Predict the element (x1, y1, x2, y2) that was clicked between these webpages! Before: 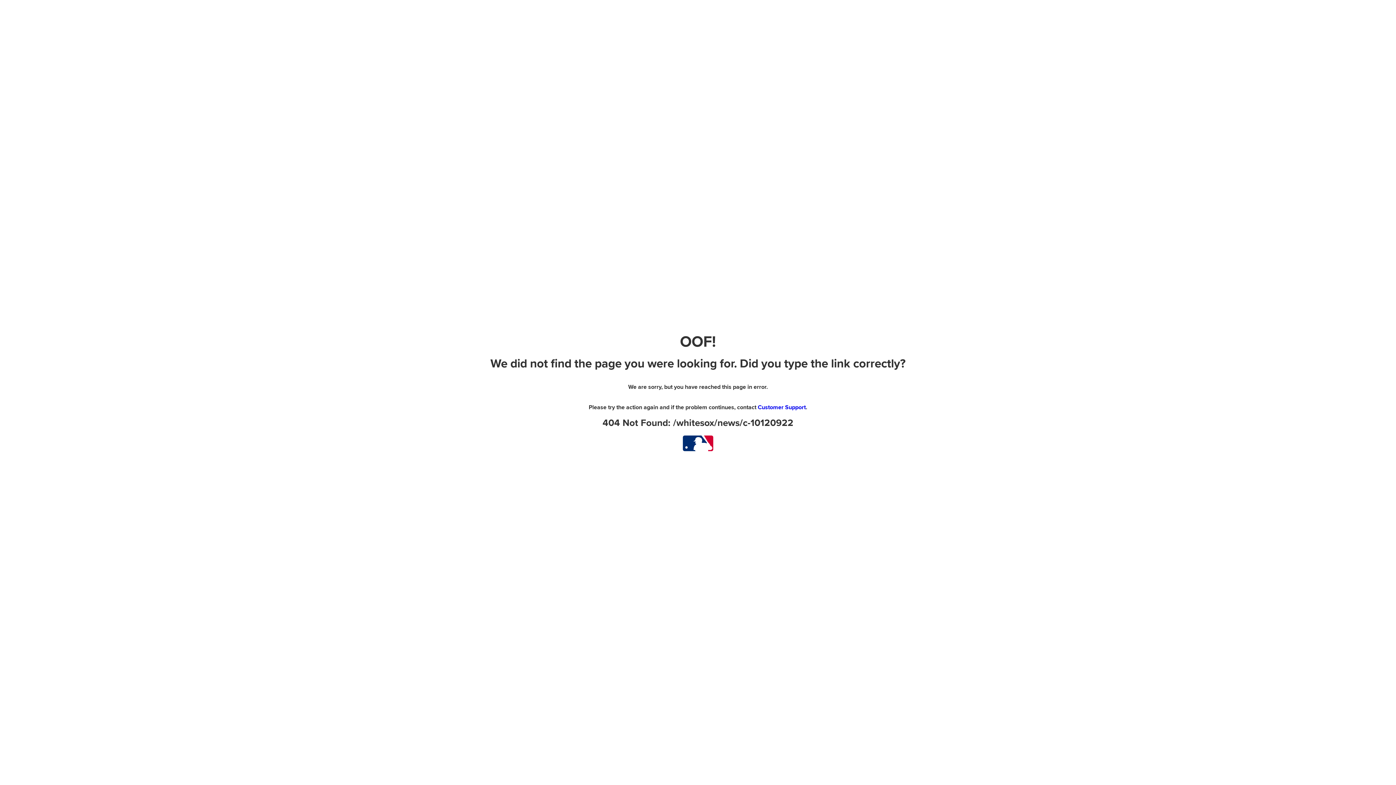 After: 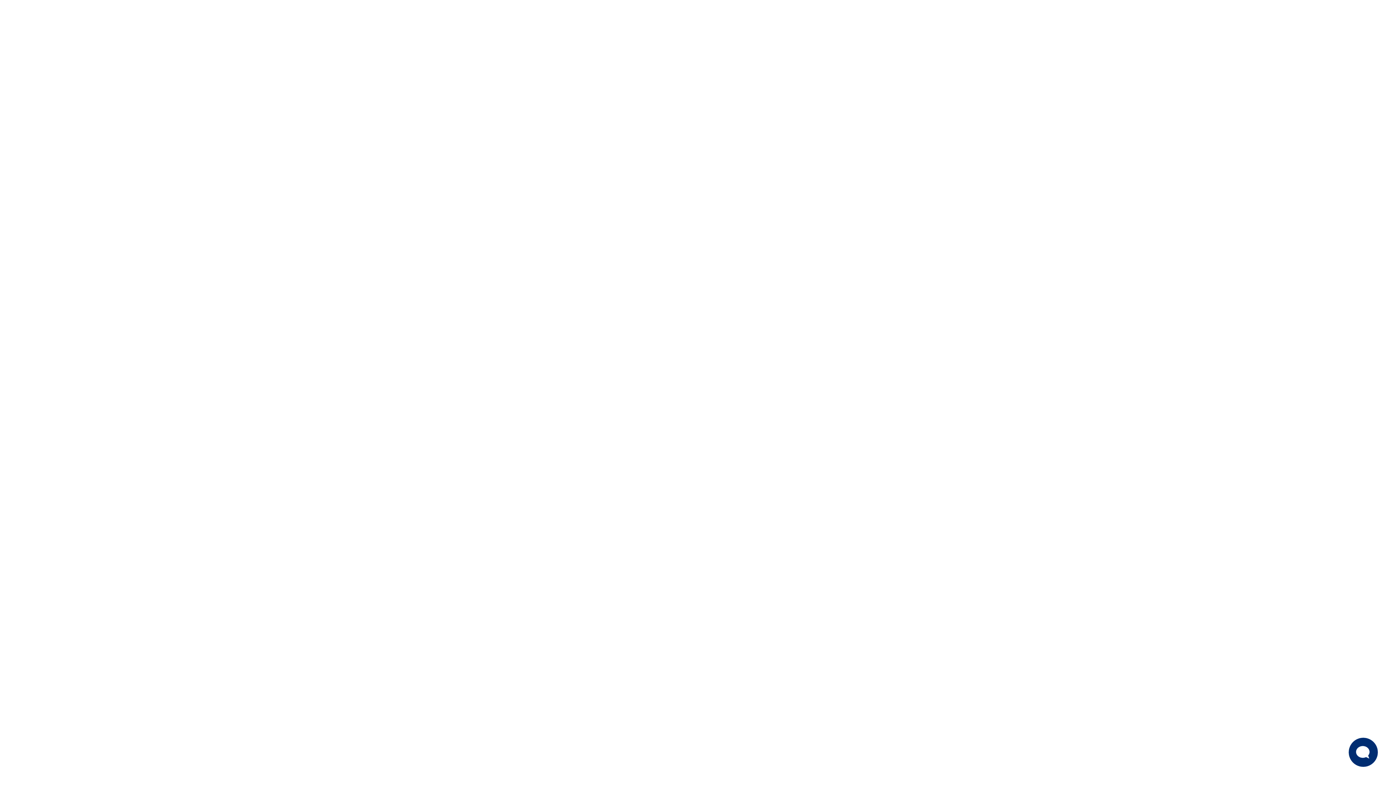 Action: label: Customer Support bbox: (758, 404, 806, 411)